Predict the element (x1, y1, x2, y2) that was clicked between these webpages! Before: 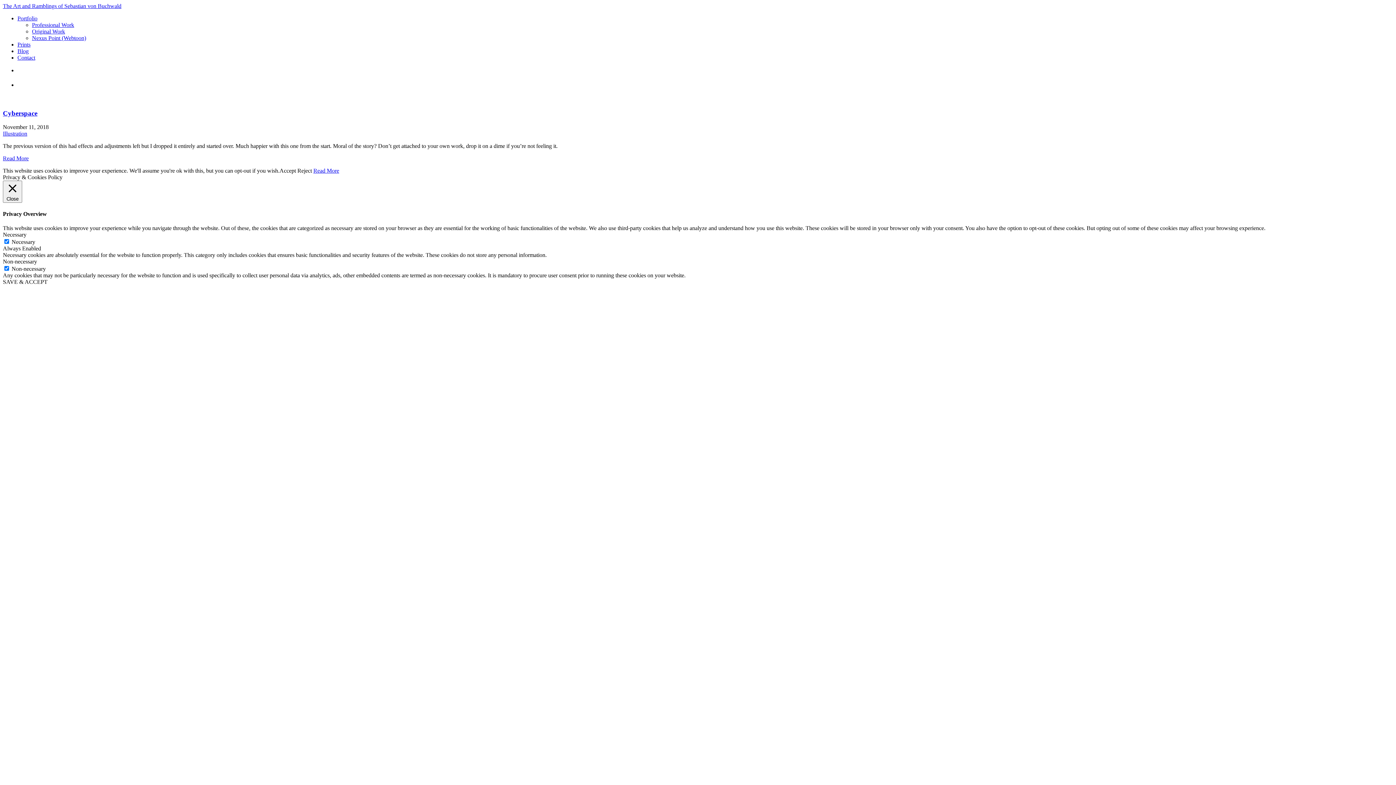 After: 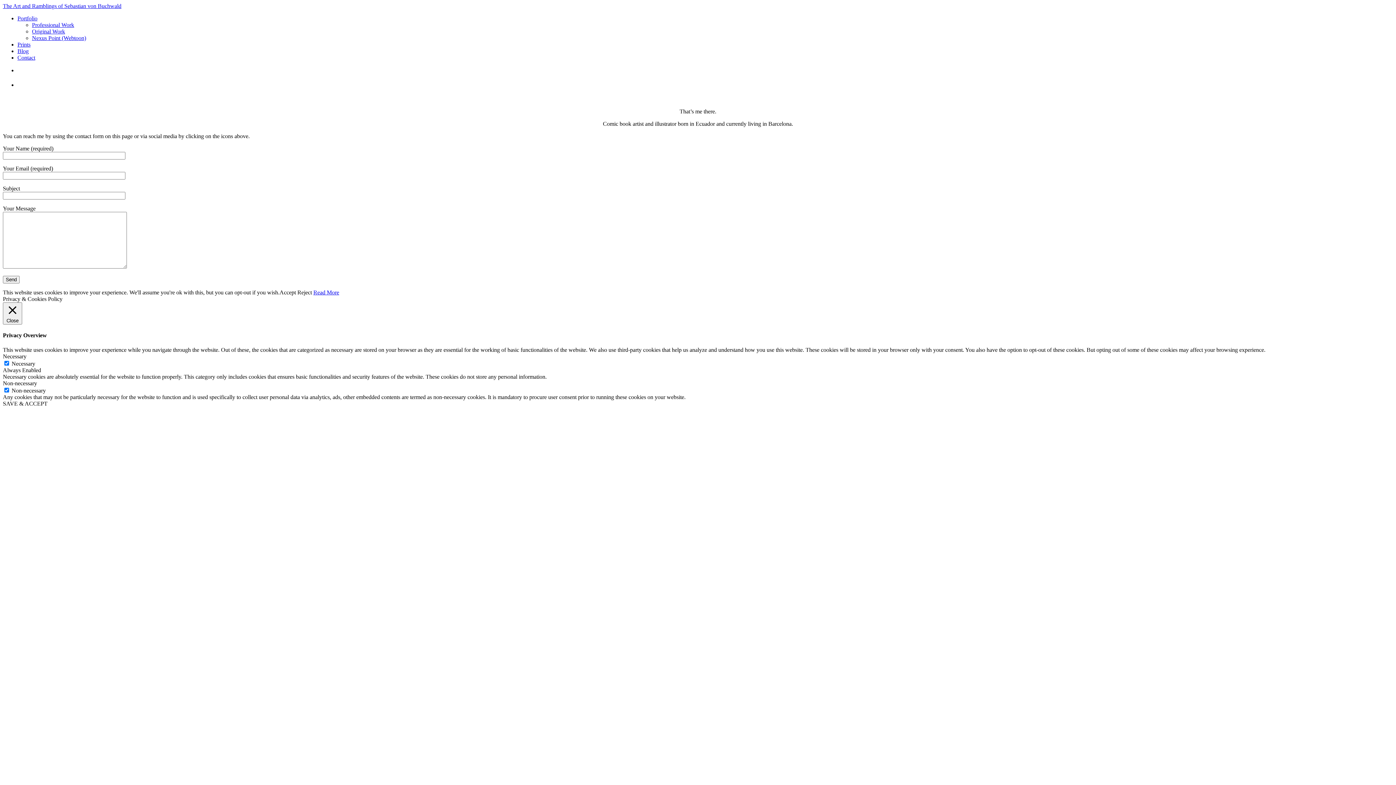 Action: label: Contact bbox: (17, 54, 35, 60)